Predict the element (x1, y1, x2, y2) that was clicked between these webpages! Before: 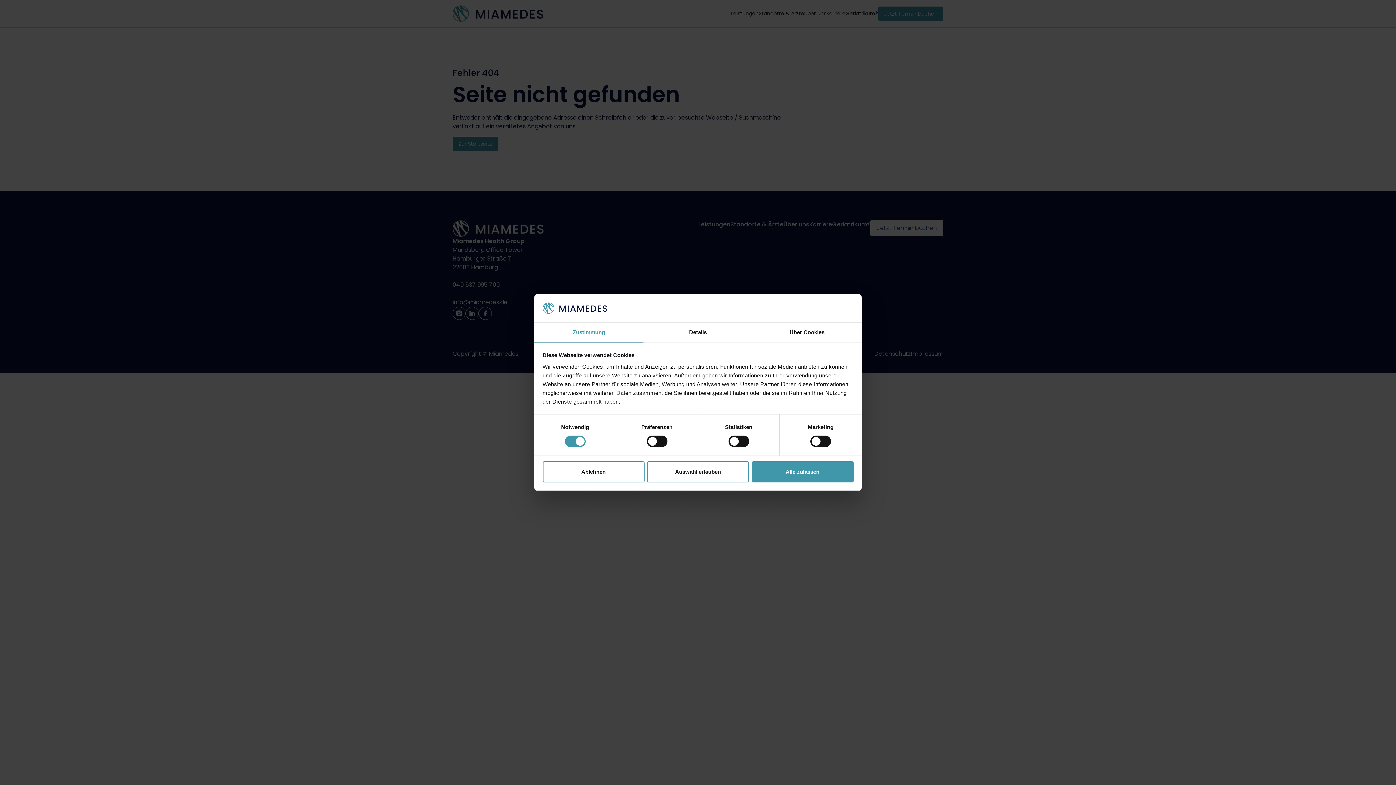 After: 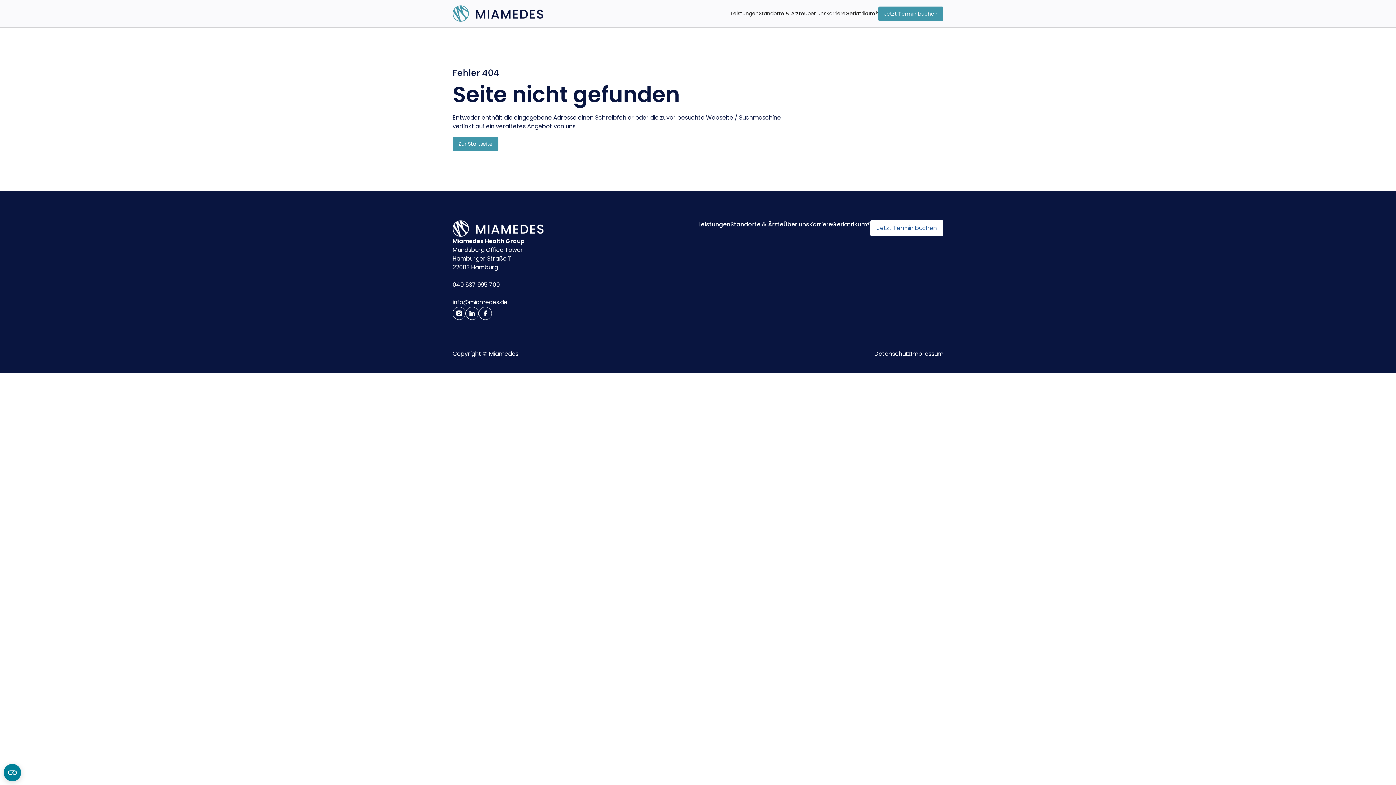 Action: label: Auswahl erlauben bbox: (647, 461, 749, 482)